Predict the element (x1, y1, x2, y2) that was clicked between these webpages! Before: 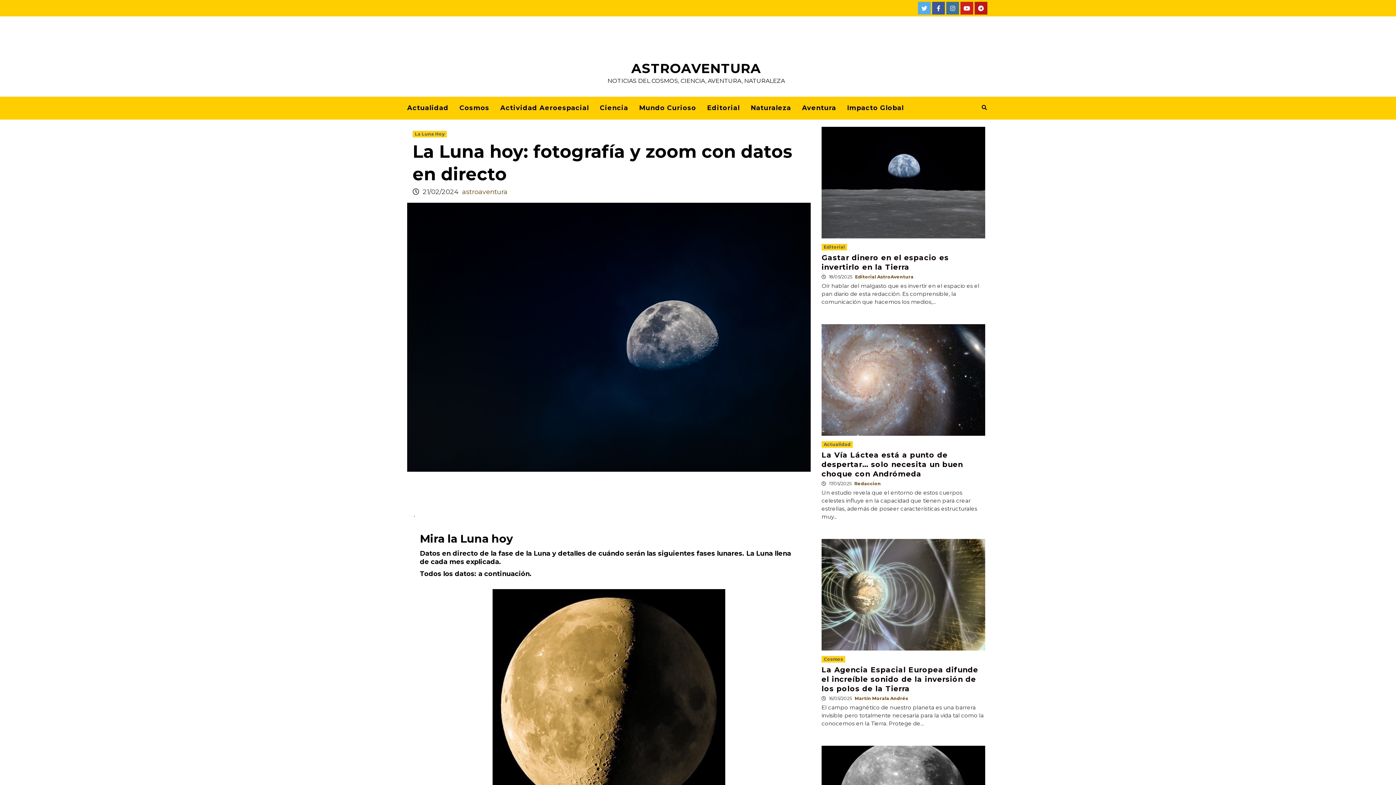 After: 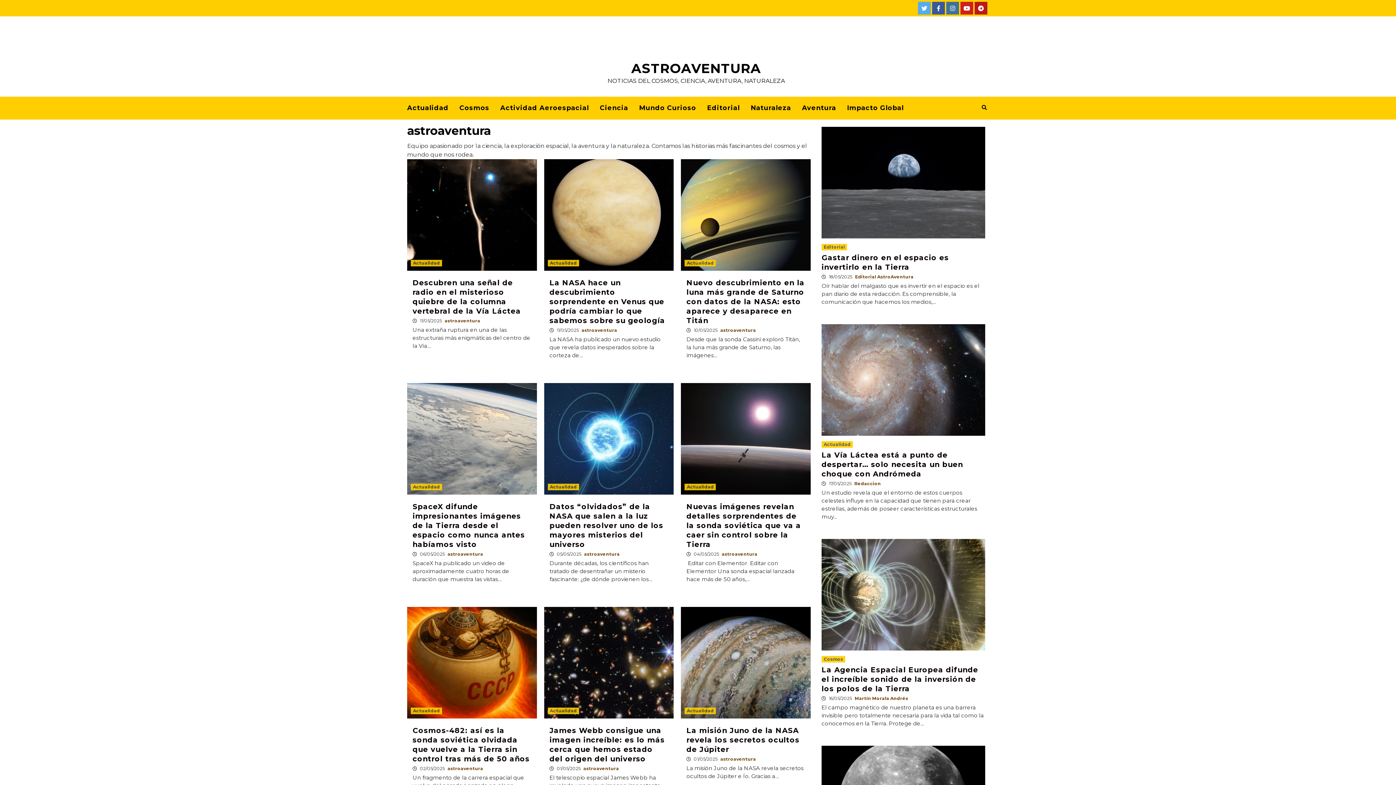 Action: bbox: (462, 188, 507, 196) label: astroaventura